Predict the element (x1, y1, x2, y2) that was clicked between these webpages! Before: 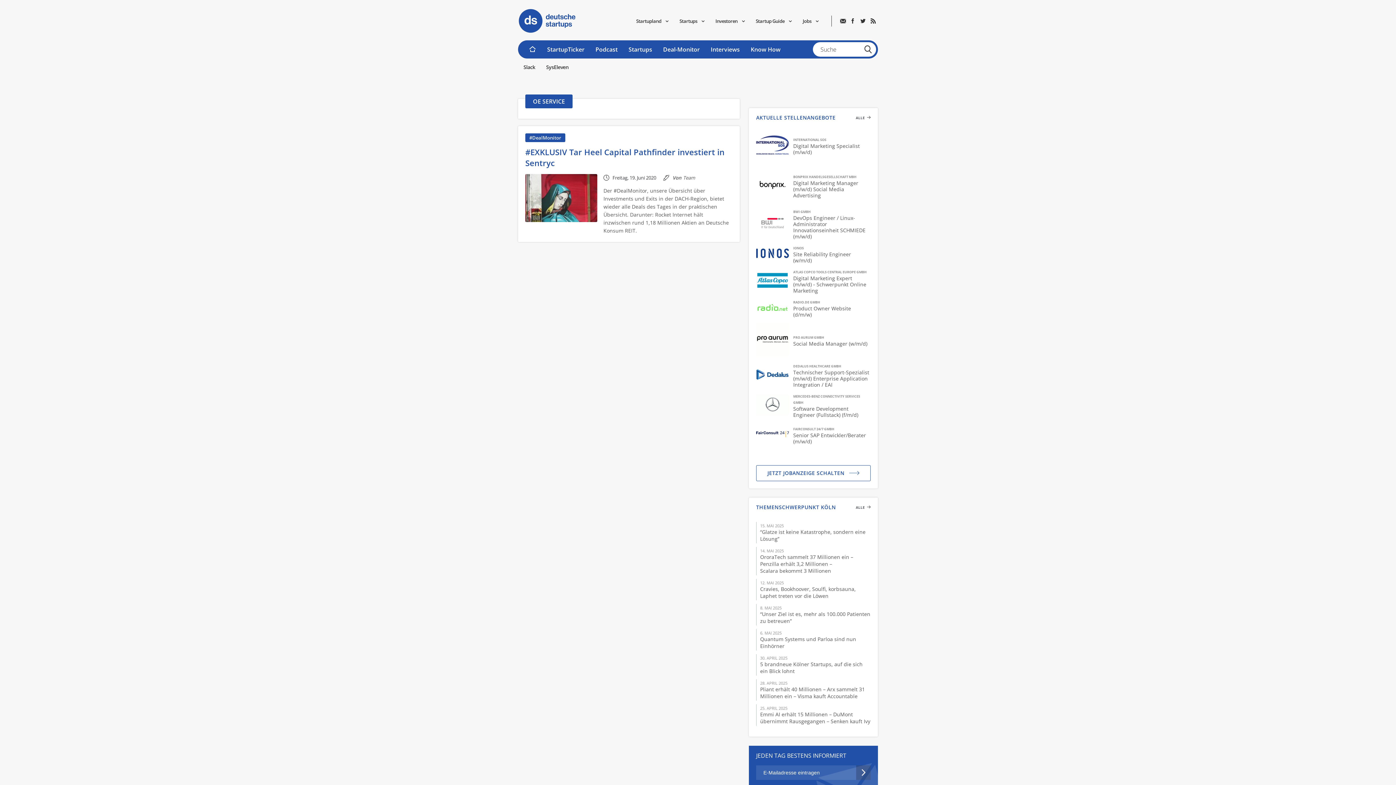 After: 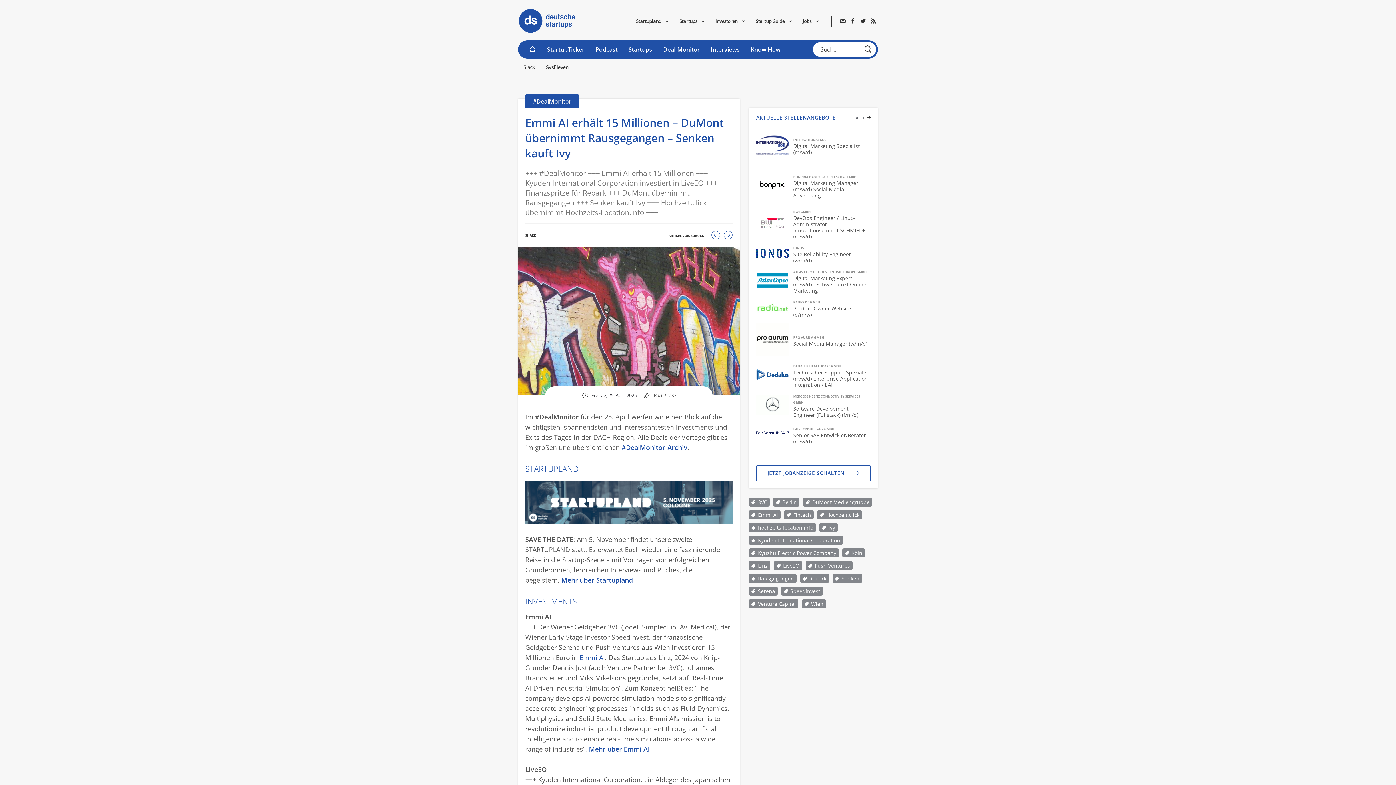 Action: label: Emmi AI erhält 15 Millionen – DuMont übernimmt Rausgegangen – Senken kauft Ivy bbox: (760, 711, 870, 725)